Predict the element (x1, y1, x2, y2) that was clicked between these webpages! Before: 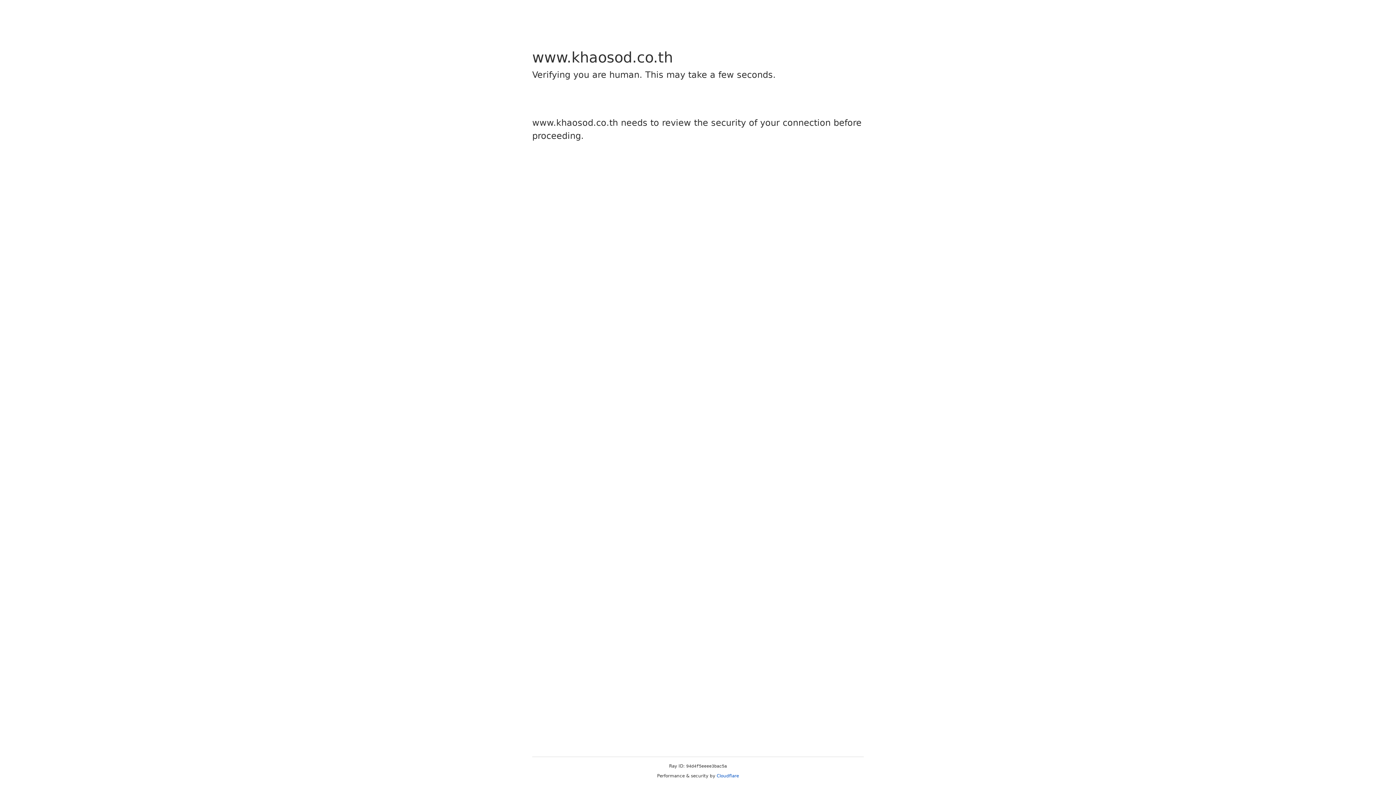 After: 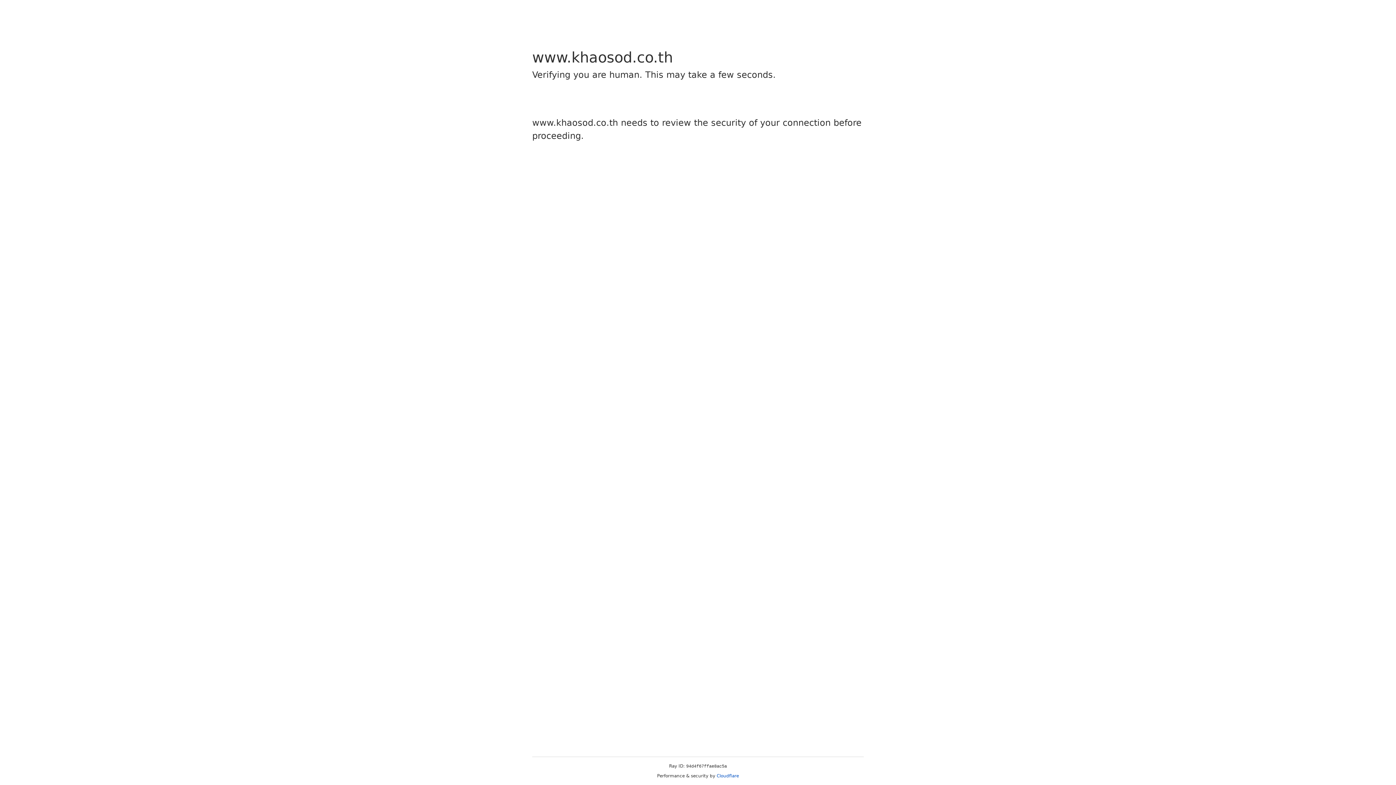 Action: bbox: (716, 773, 739, 778) label: Cloudflare